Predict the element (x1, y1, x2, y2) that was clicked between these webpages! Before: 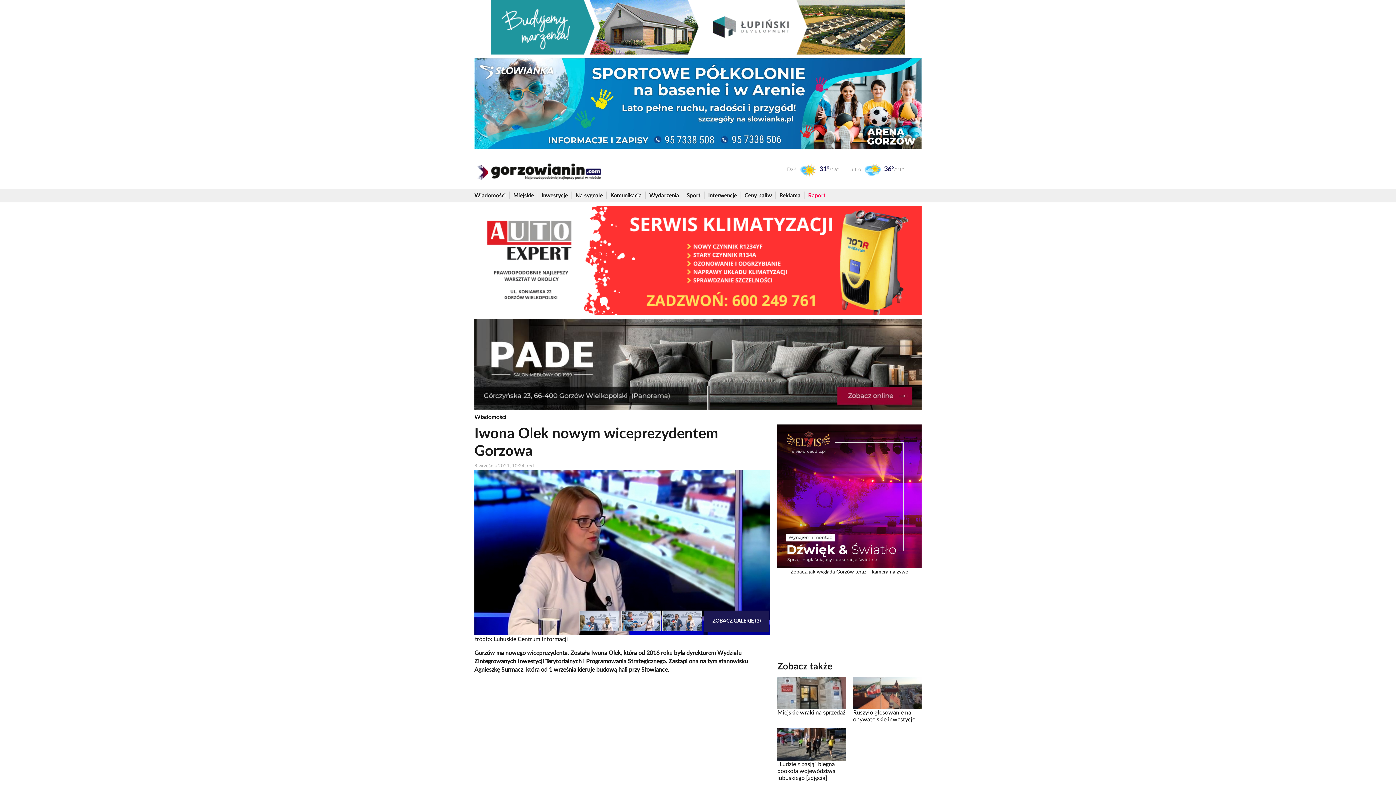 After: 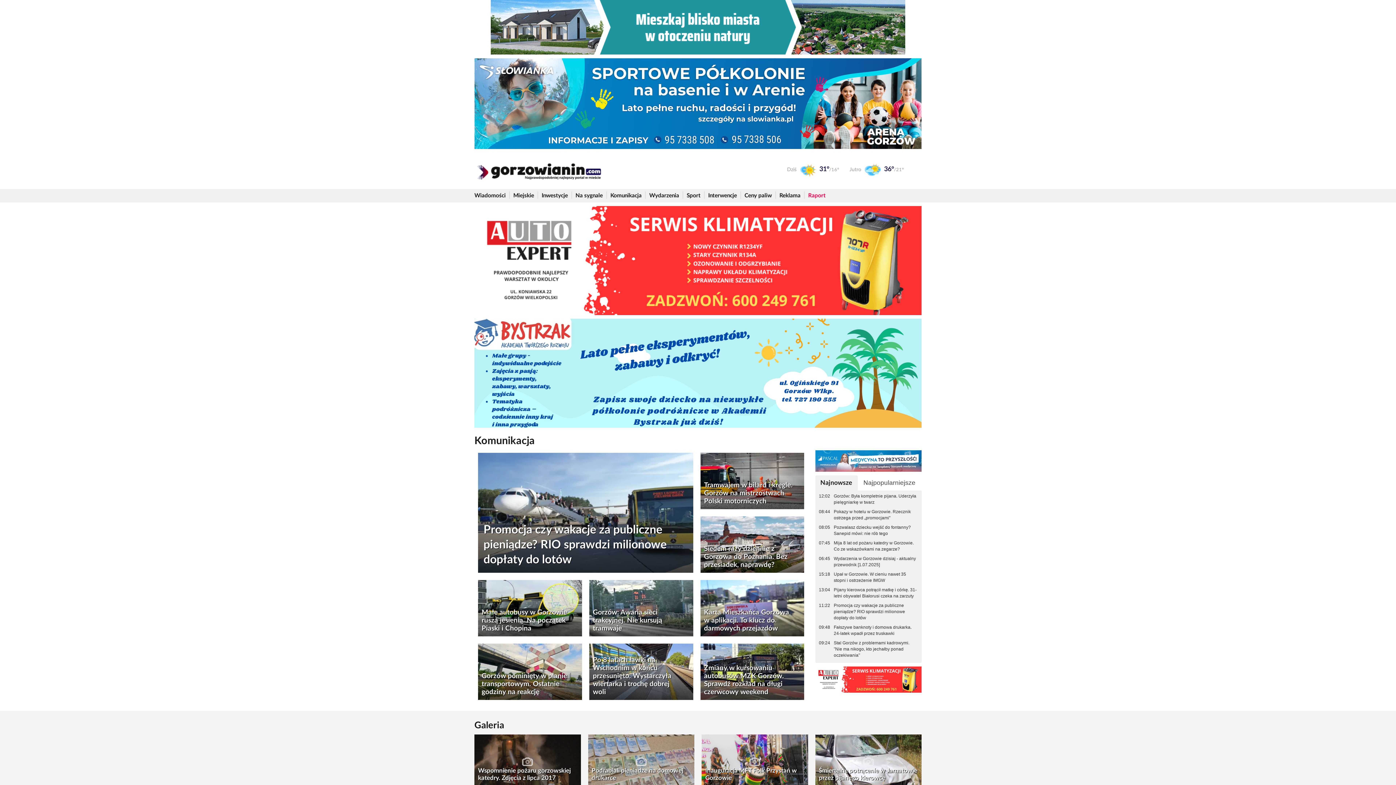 Action: bbox: (610, 189, 641, 202) label: Komunikacja